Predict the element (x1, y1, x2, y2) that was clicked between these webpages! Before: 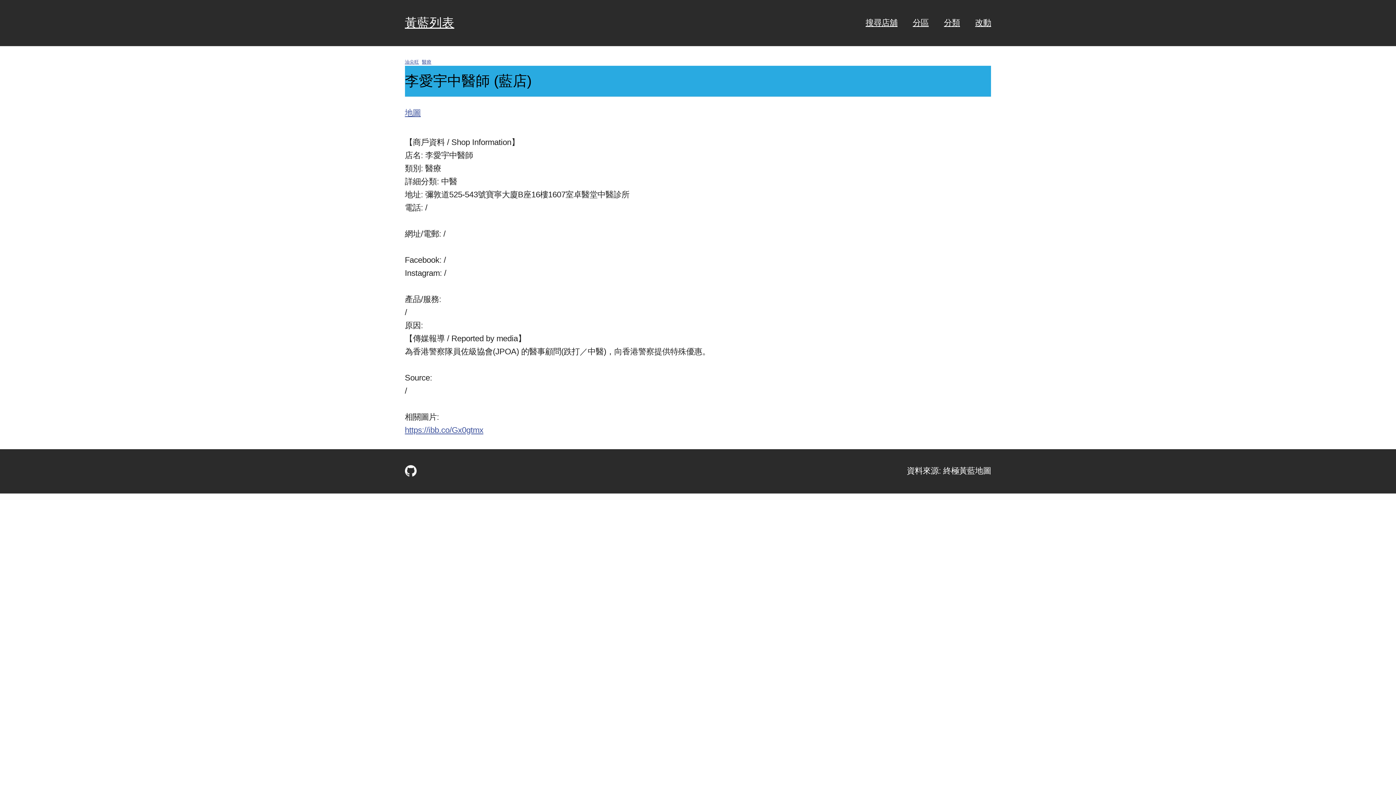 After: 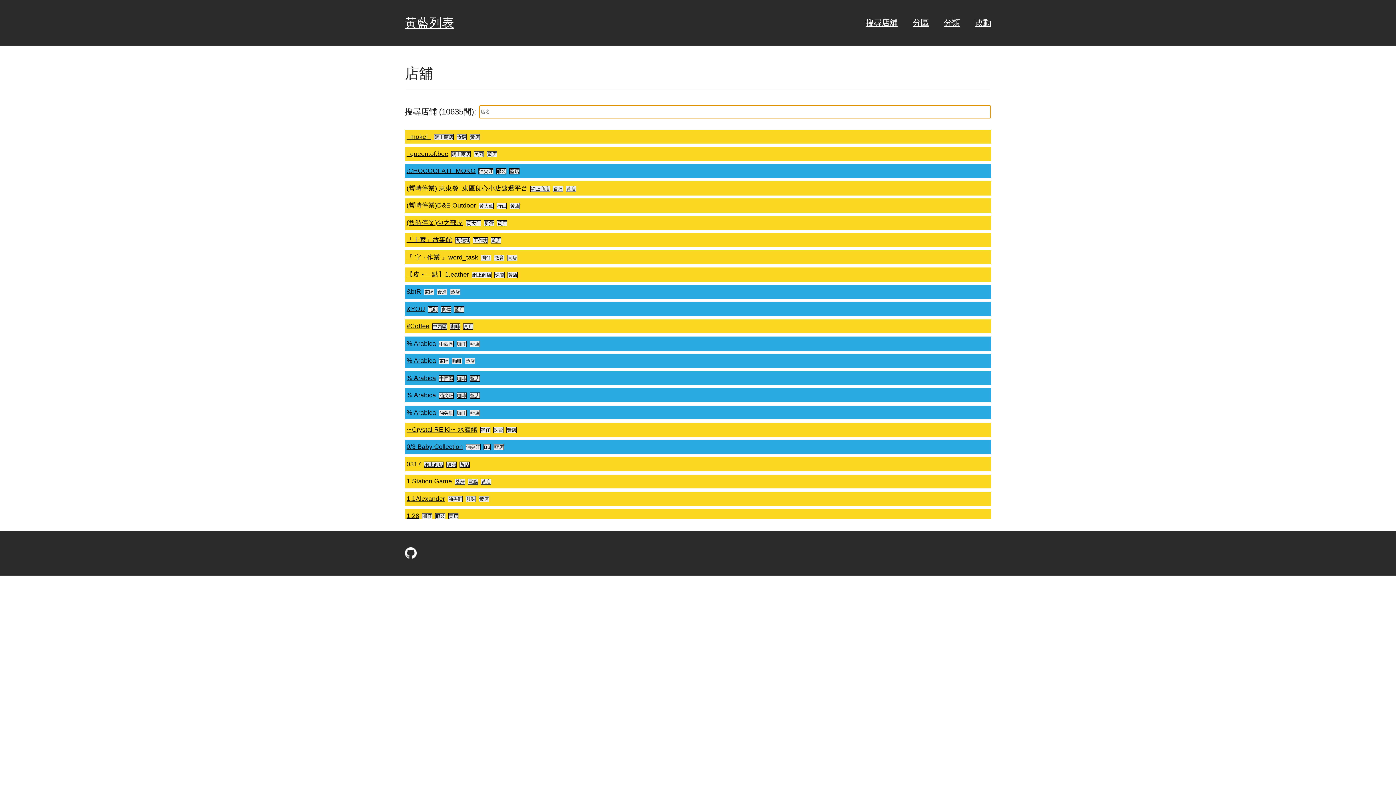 Action: label: 搜尋店舖 bbox: (859, 18, 904, 27)